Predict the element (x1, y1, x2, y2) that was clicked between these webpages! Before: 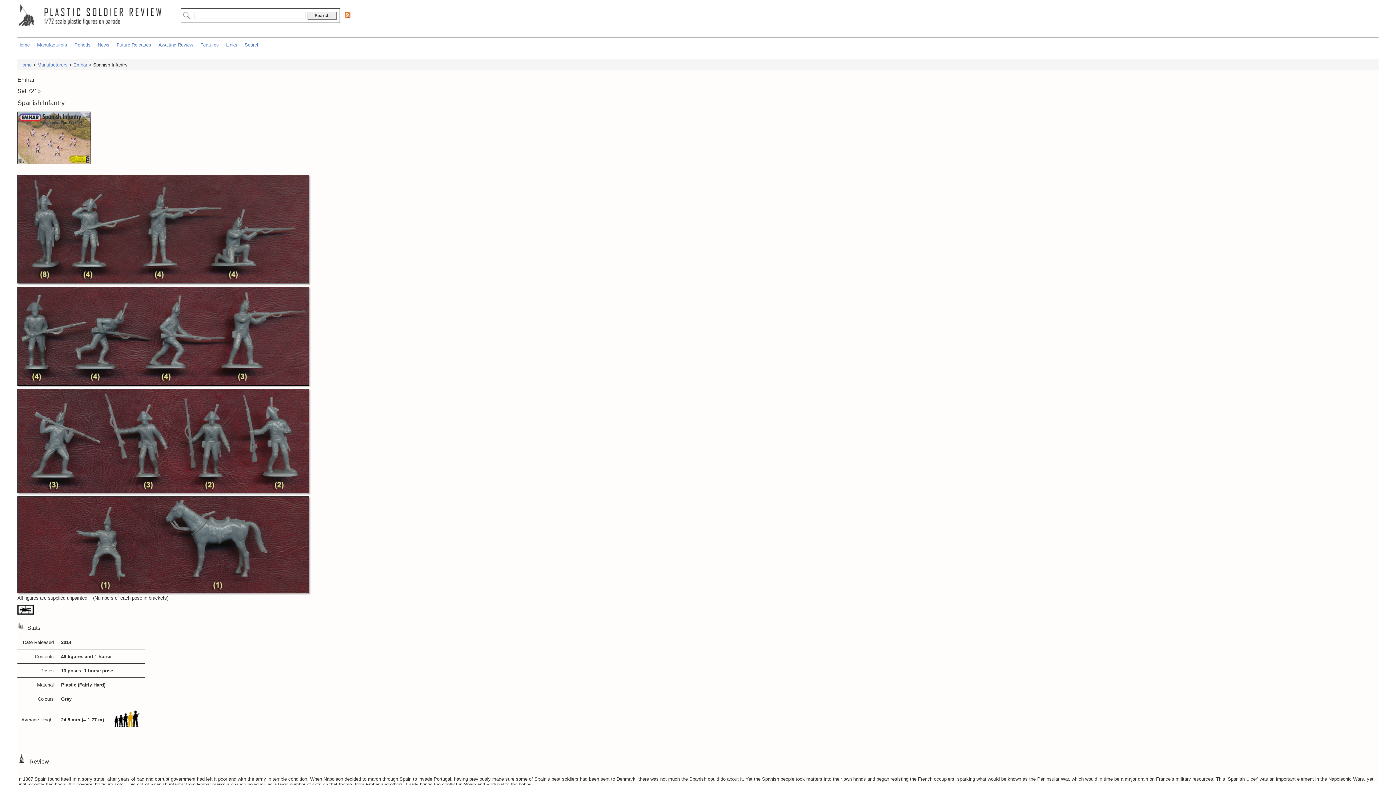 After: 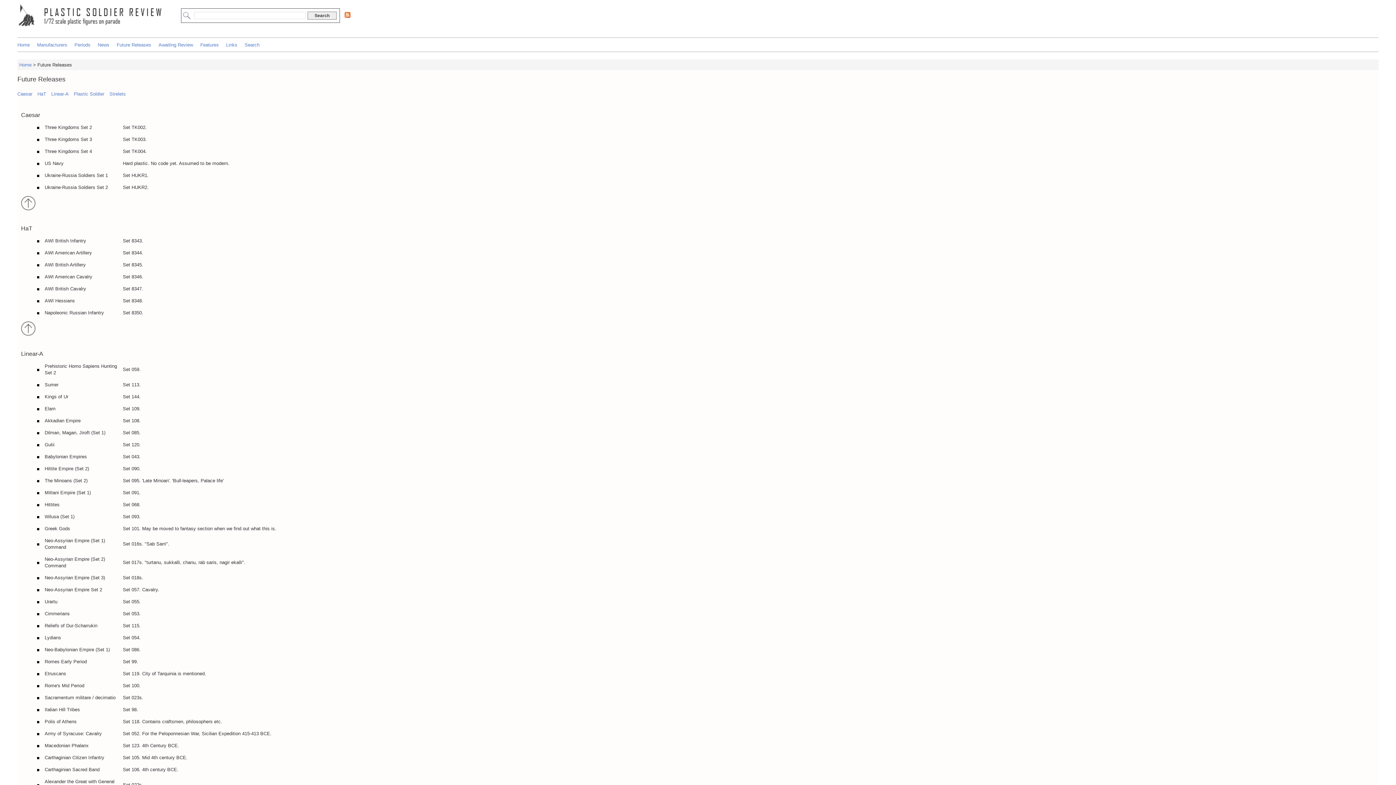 Action: bbox: (116, 42, 151, 47) label: Future Releases